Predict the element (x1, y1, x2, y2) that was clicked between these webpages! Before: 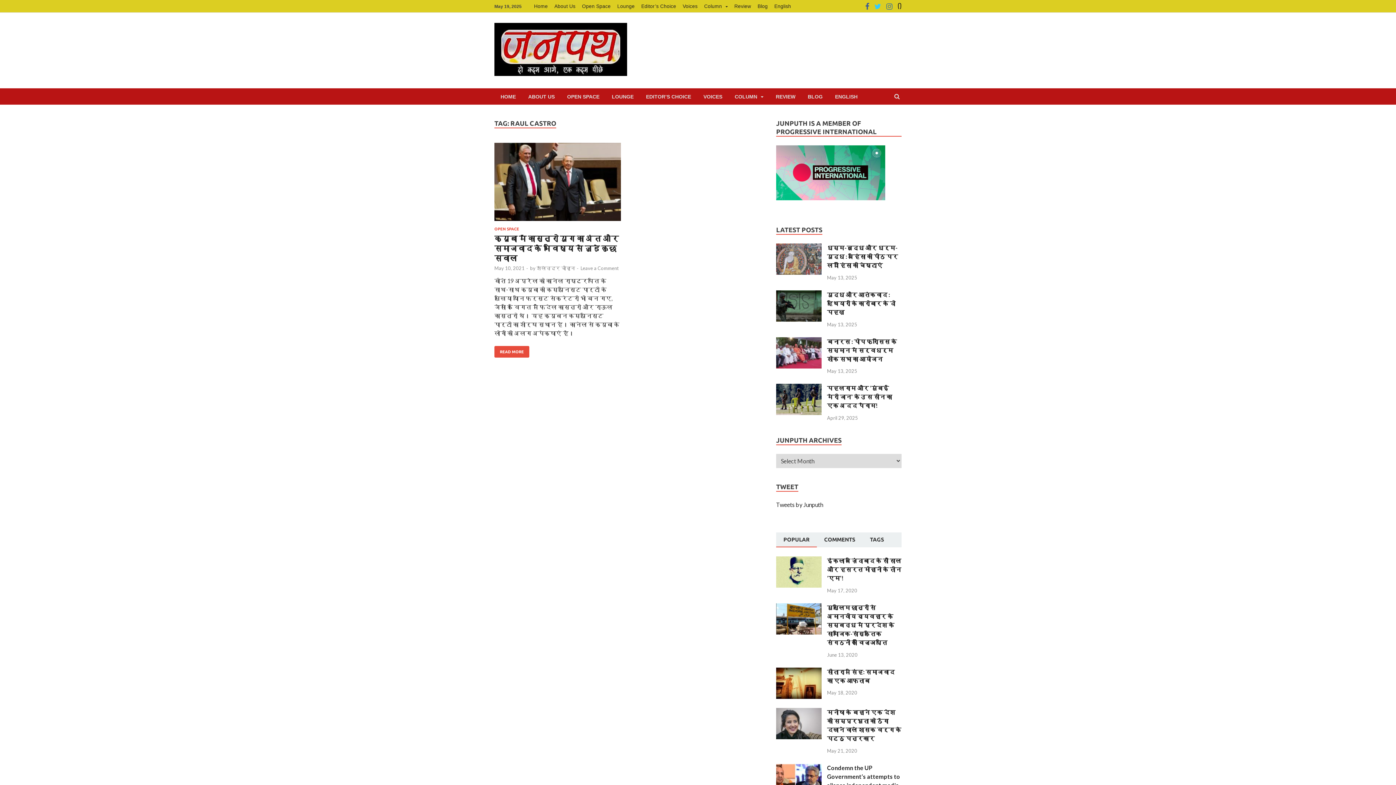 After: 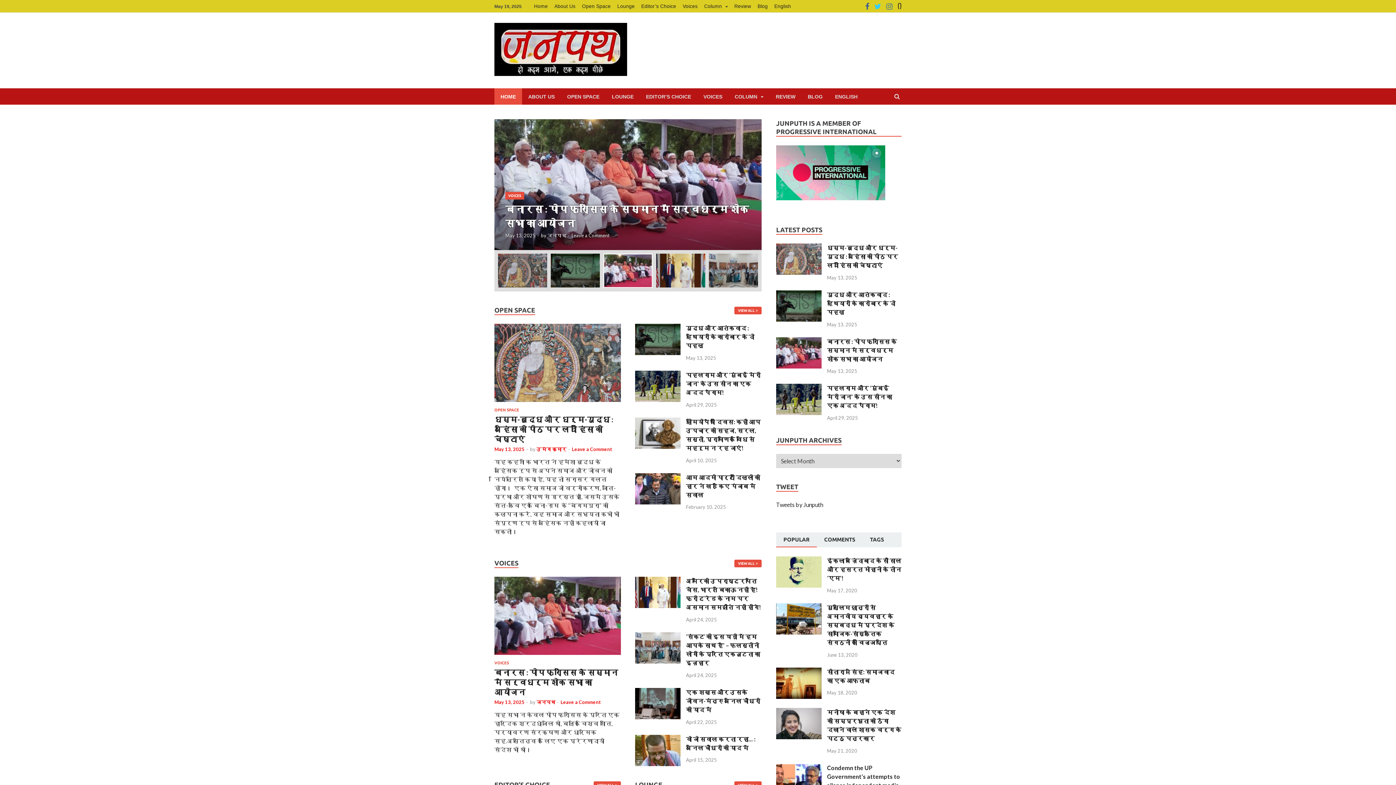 Action: bbox: (494, 70, 627, 77)